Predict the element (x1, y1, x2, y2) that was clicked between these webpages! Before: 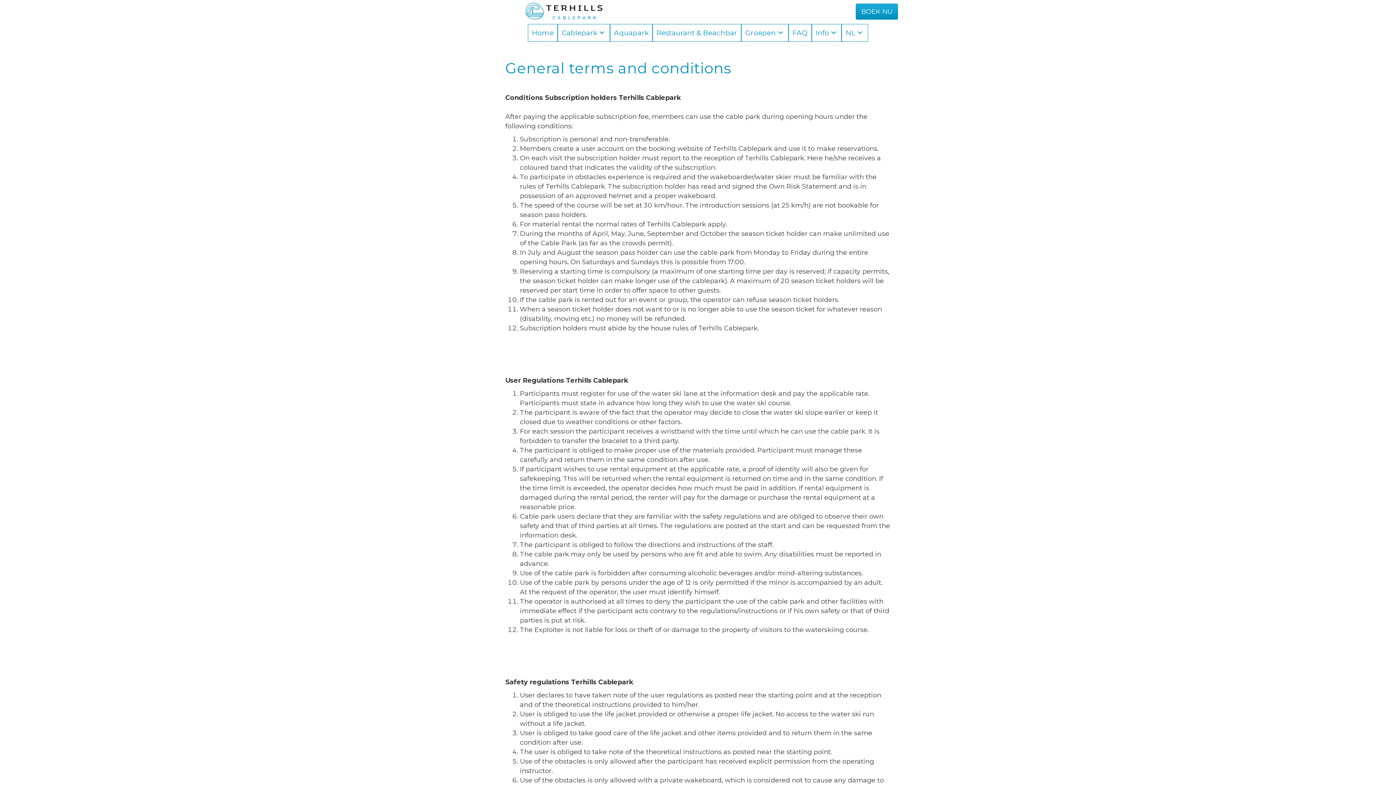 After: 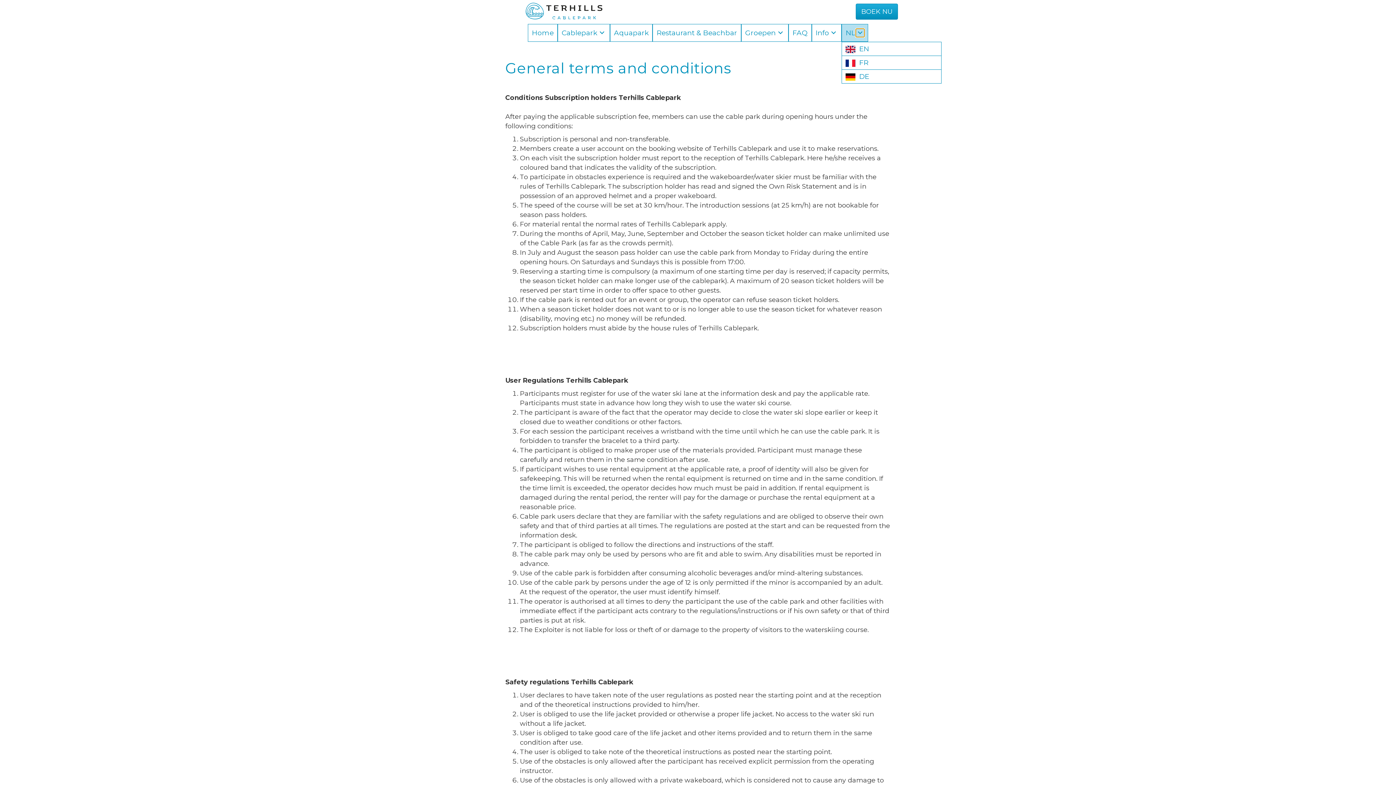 Action: bbox: (855, 28, 864, 37) label: NL: submenu